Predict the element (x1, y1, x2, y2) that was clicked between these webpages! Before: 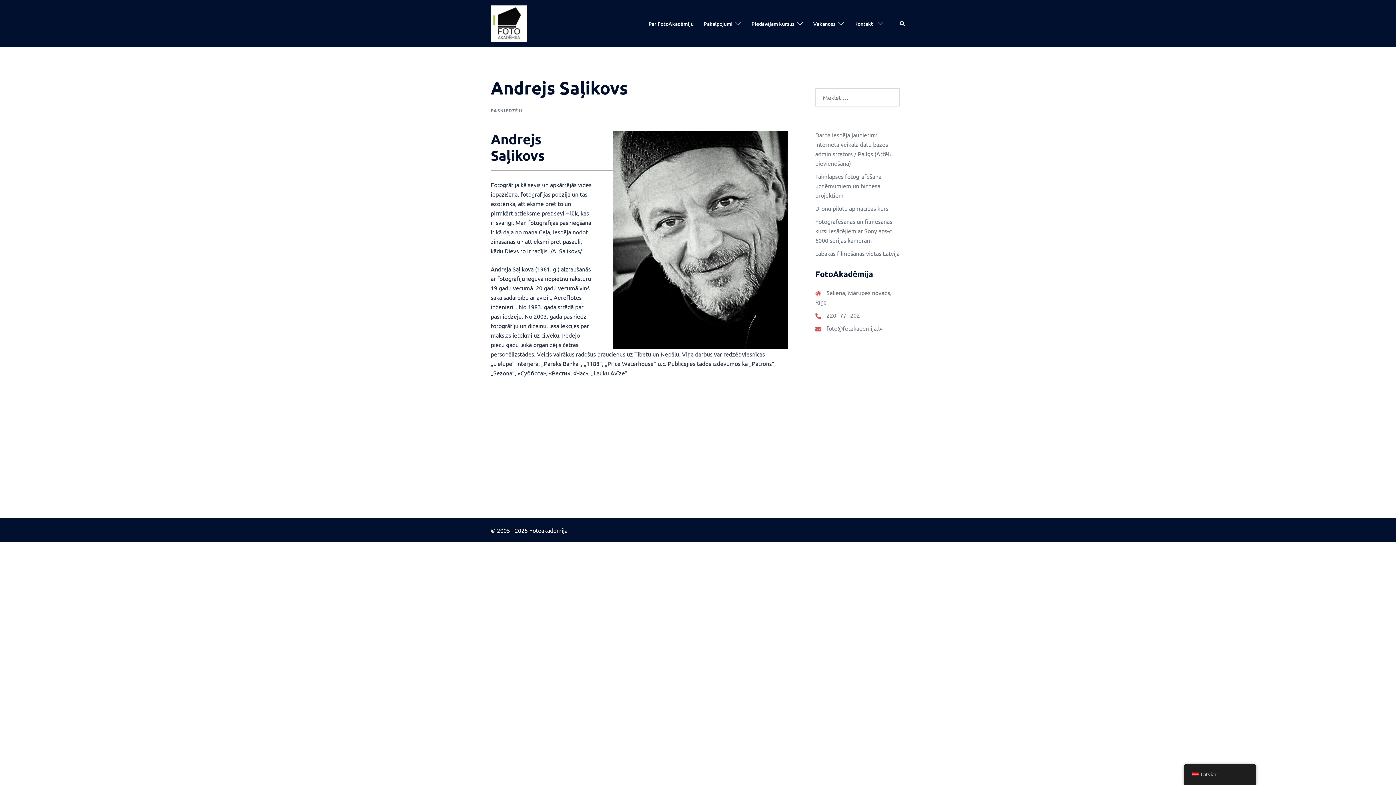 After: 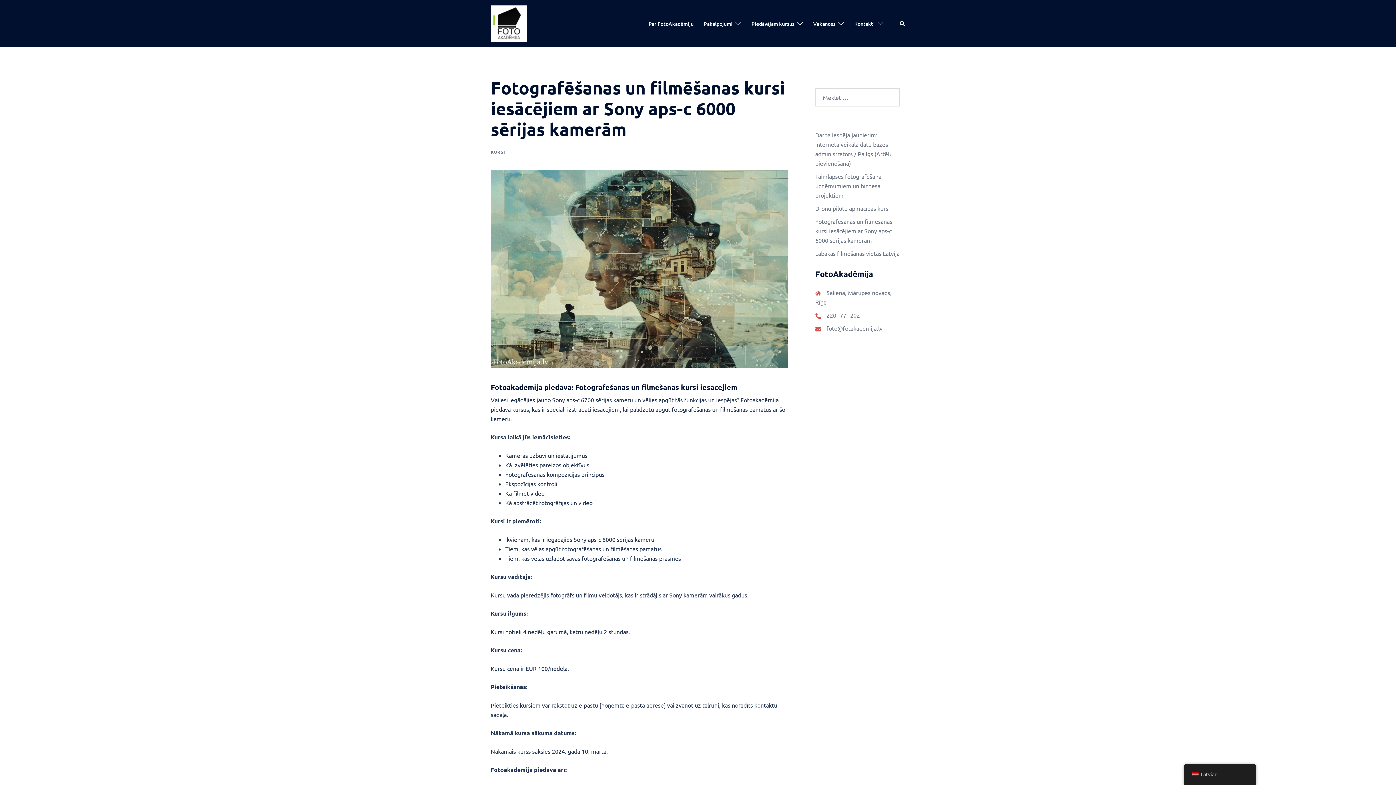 Action: label: Fotografēšanas un filmēšanas kursi iesācējiem ar Sony aps-c 6000 sērijas kamerām bbox: (815, 217, 892, 244)